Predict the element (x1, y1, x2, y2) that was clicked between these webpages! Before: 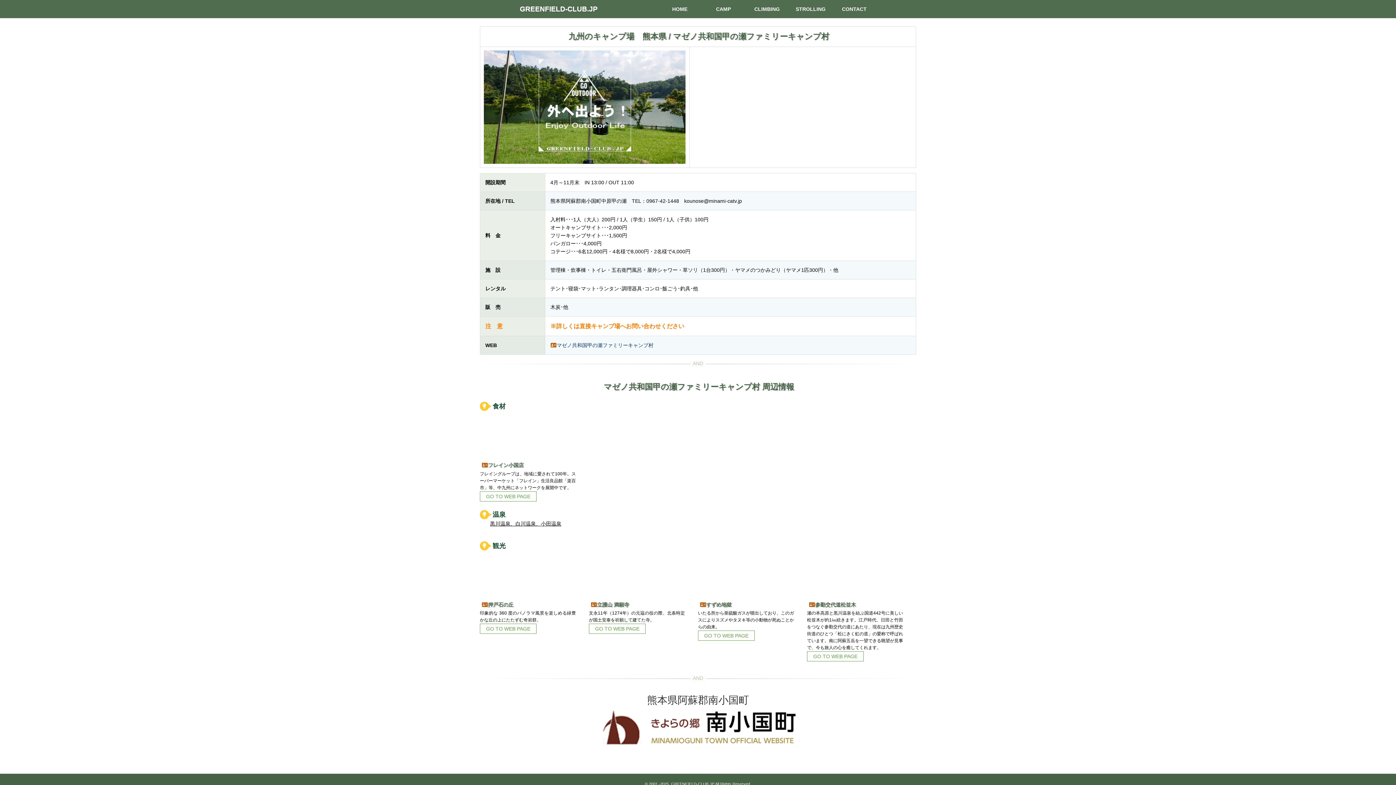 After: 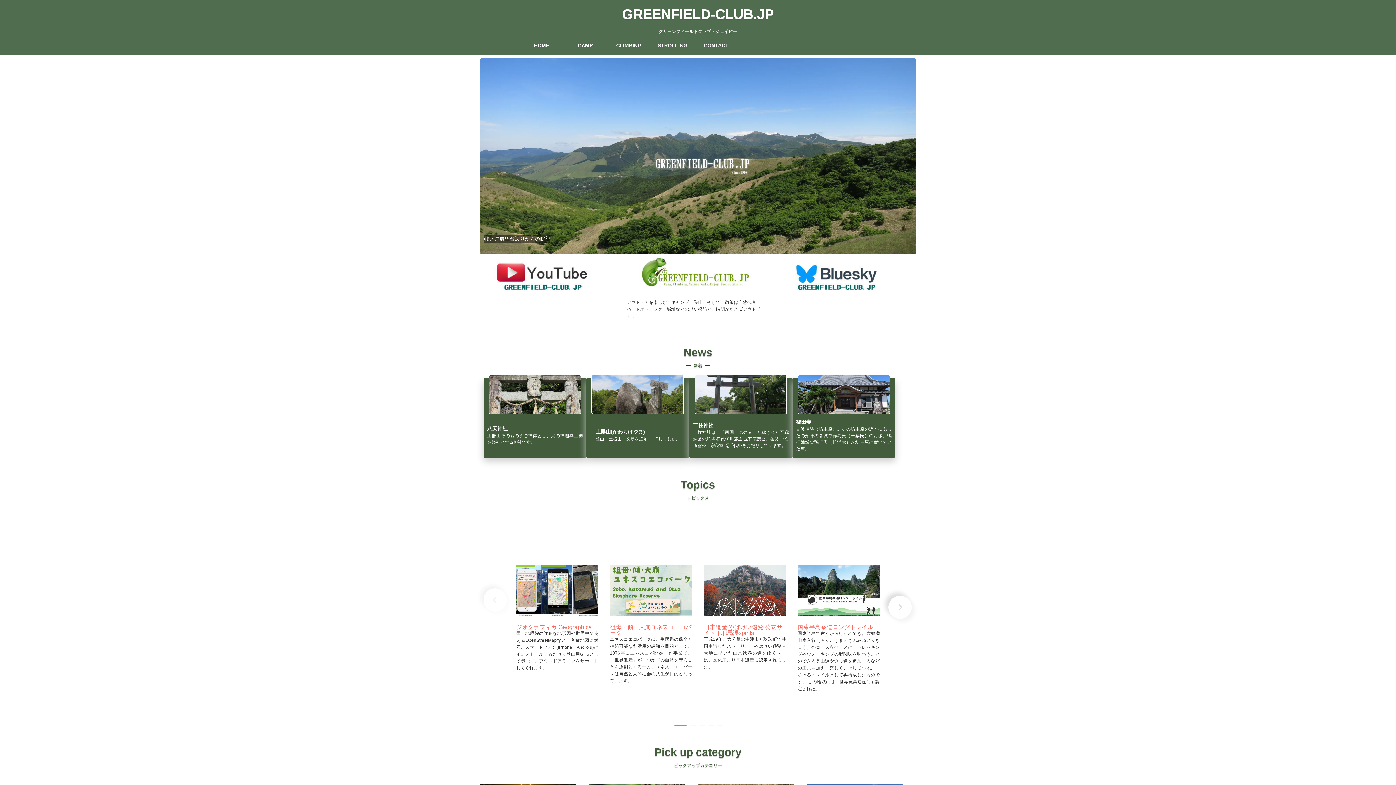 Action: label: HOME bbox: (658, 0, 701, 18)